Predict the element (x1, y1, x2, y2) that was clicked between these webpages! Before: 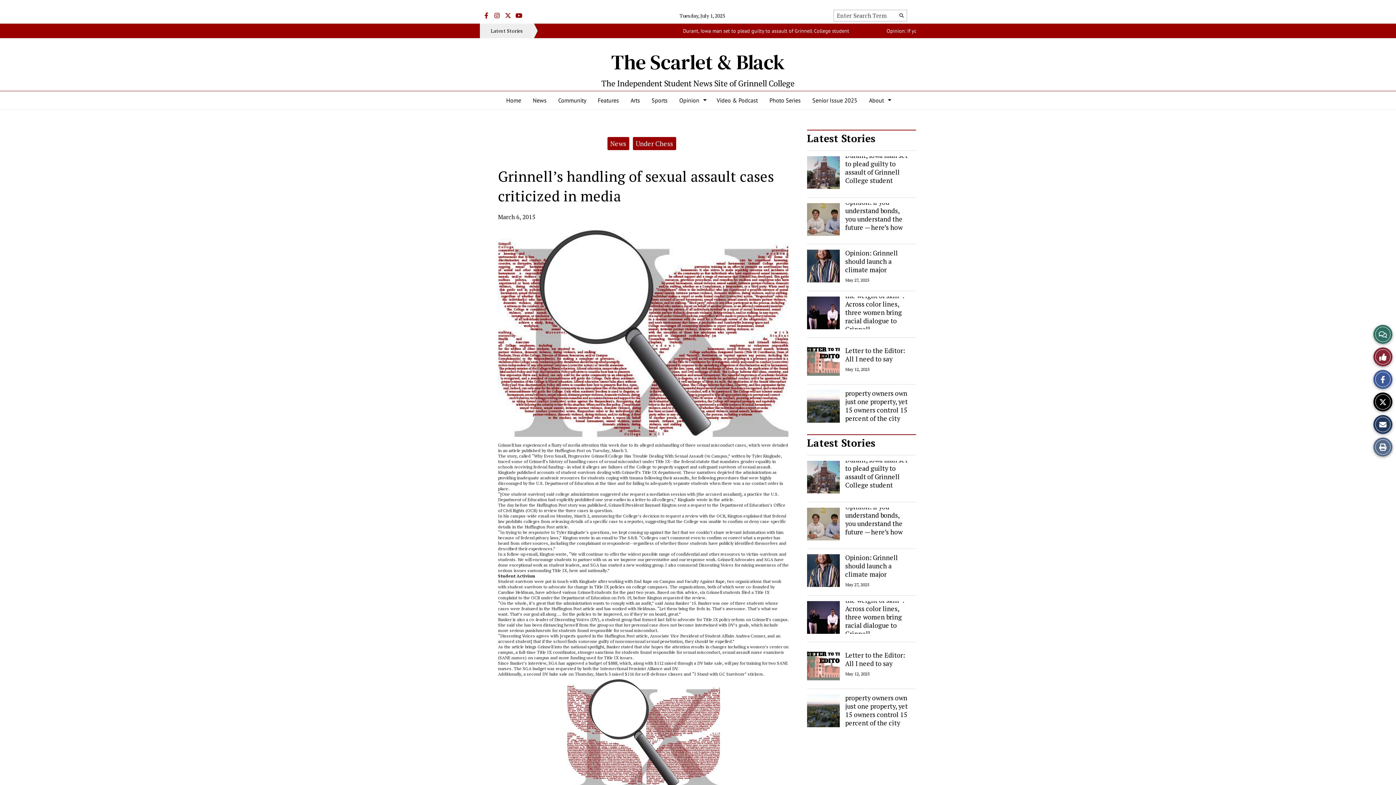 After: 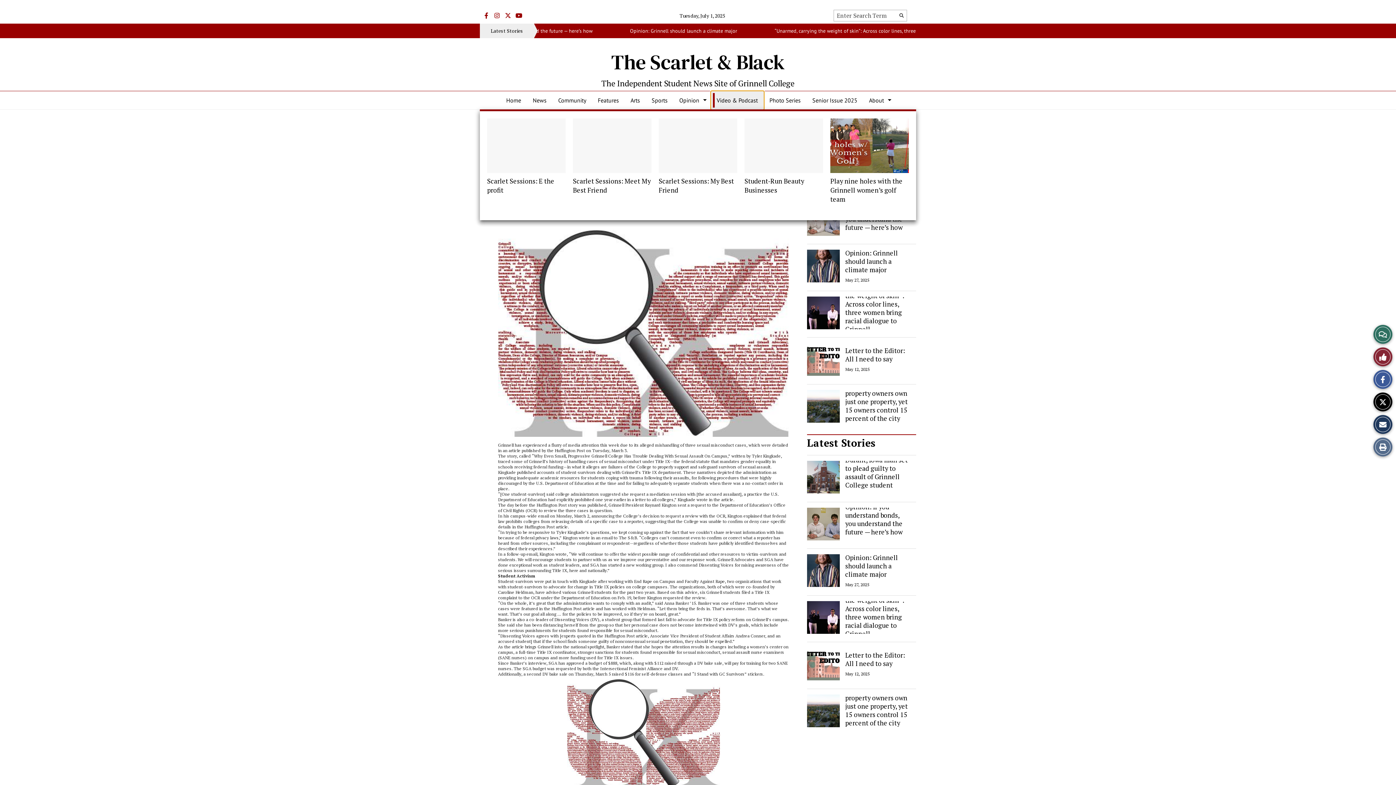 Action: label: Video & Podcast bbox: (711, 91, 763, 109)